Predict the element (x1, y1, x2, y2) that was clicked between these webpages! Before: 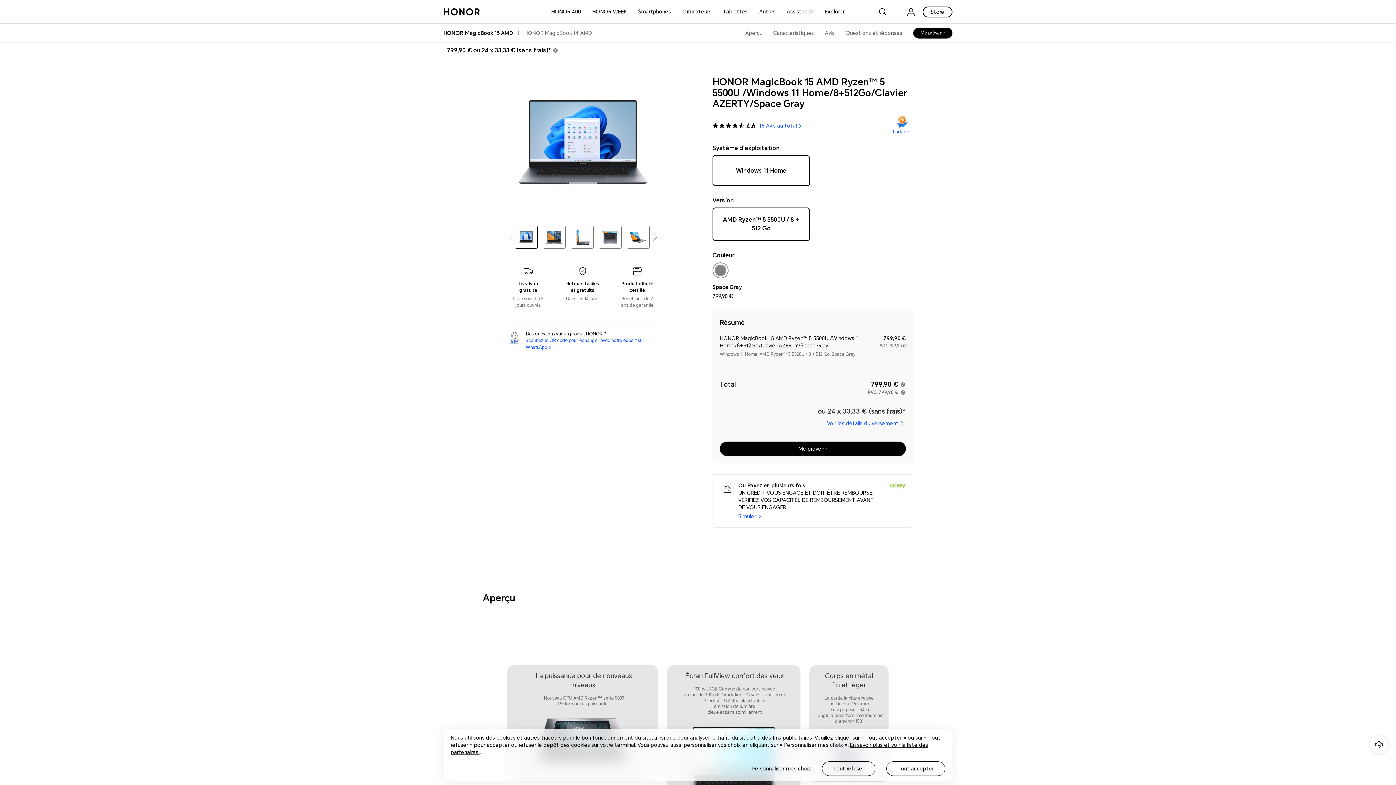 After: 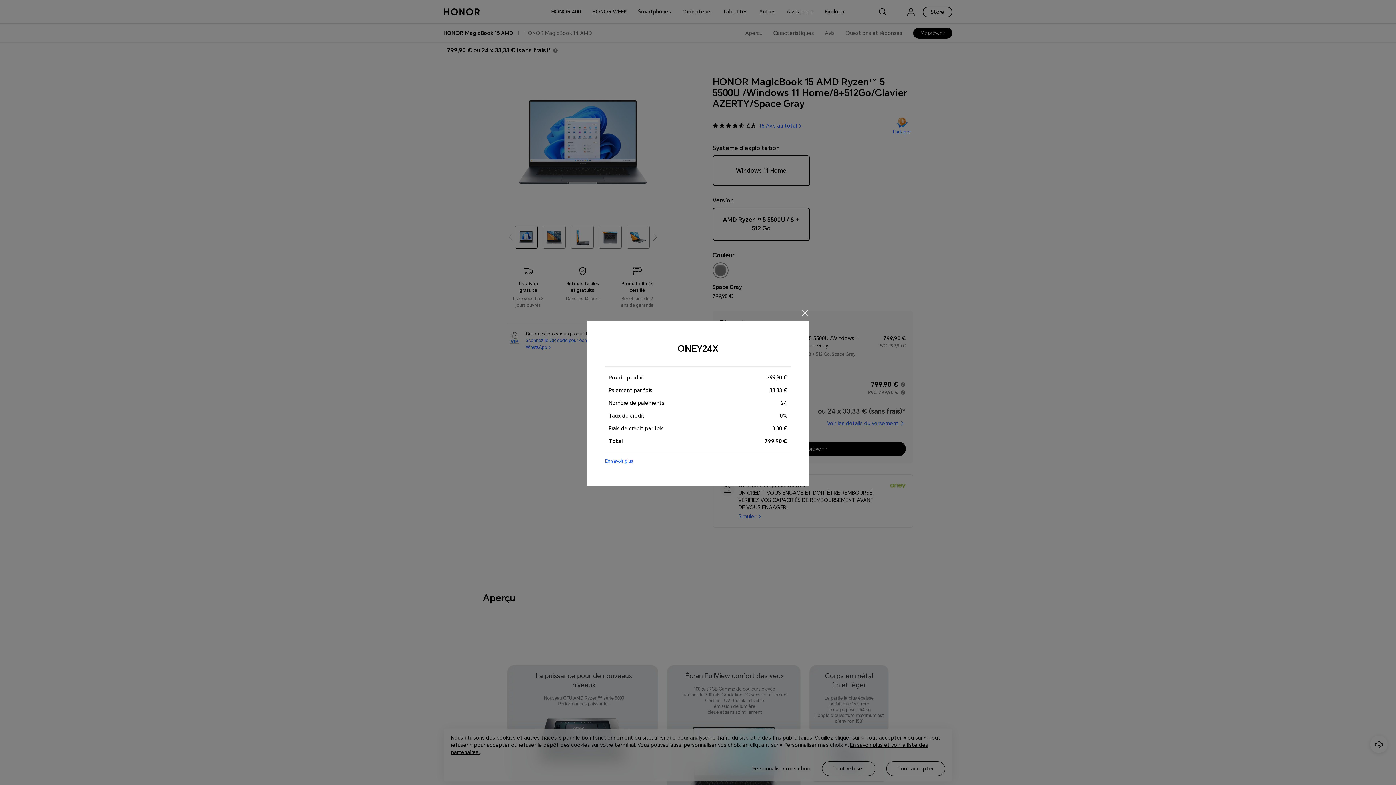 Action: bbox: (827, 420, 906, 427) label: Voir les détails du versement